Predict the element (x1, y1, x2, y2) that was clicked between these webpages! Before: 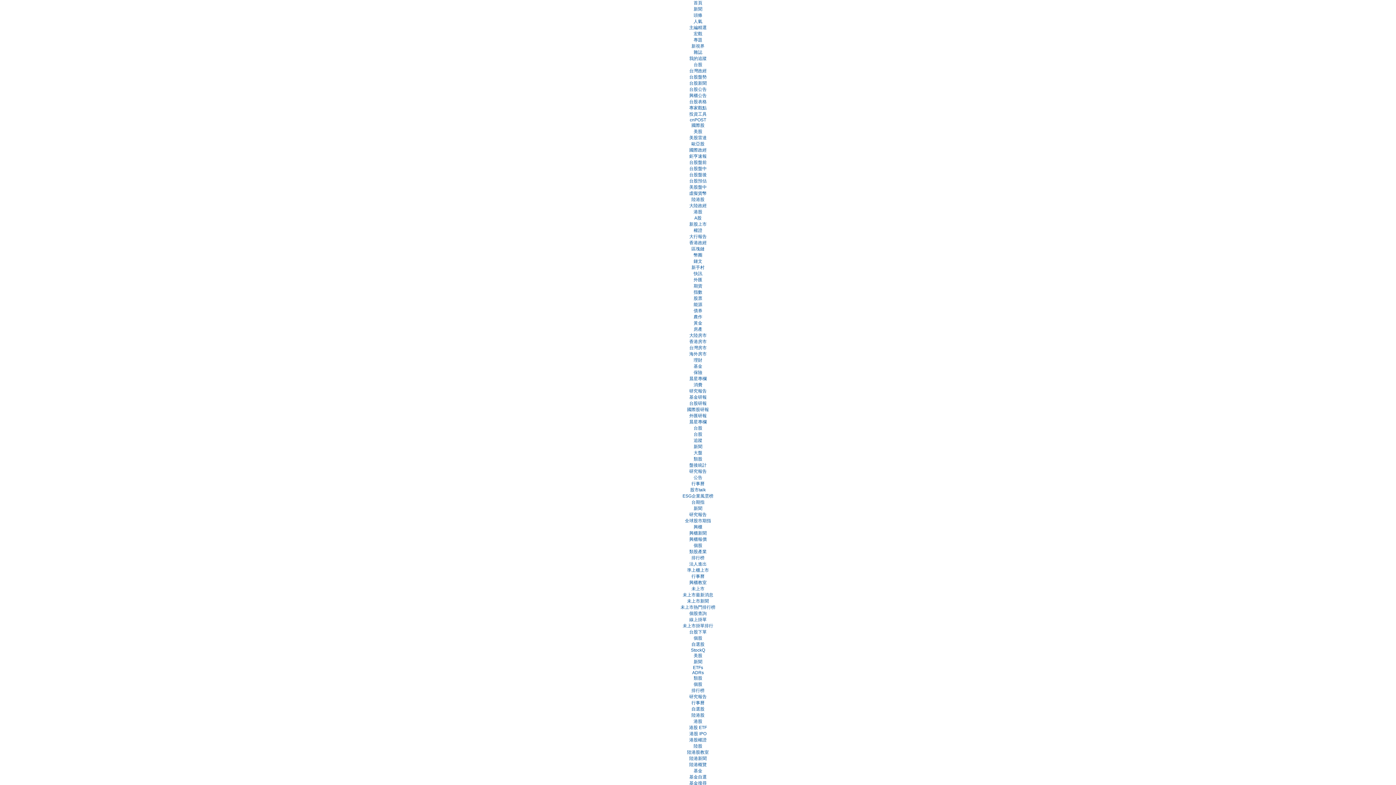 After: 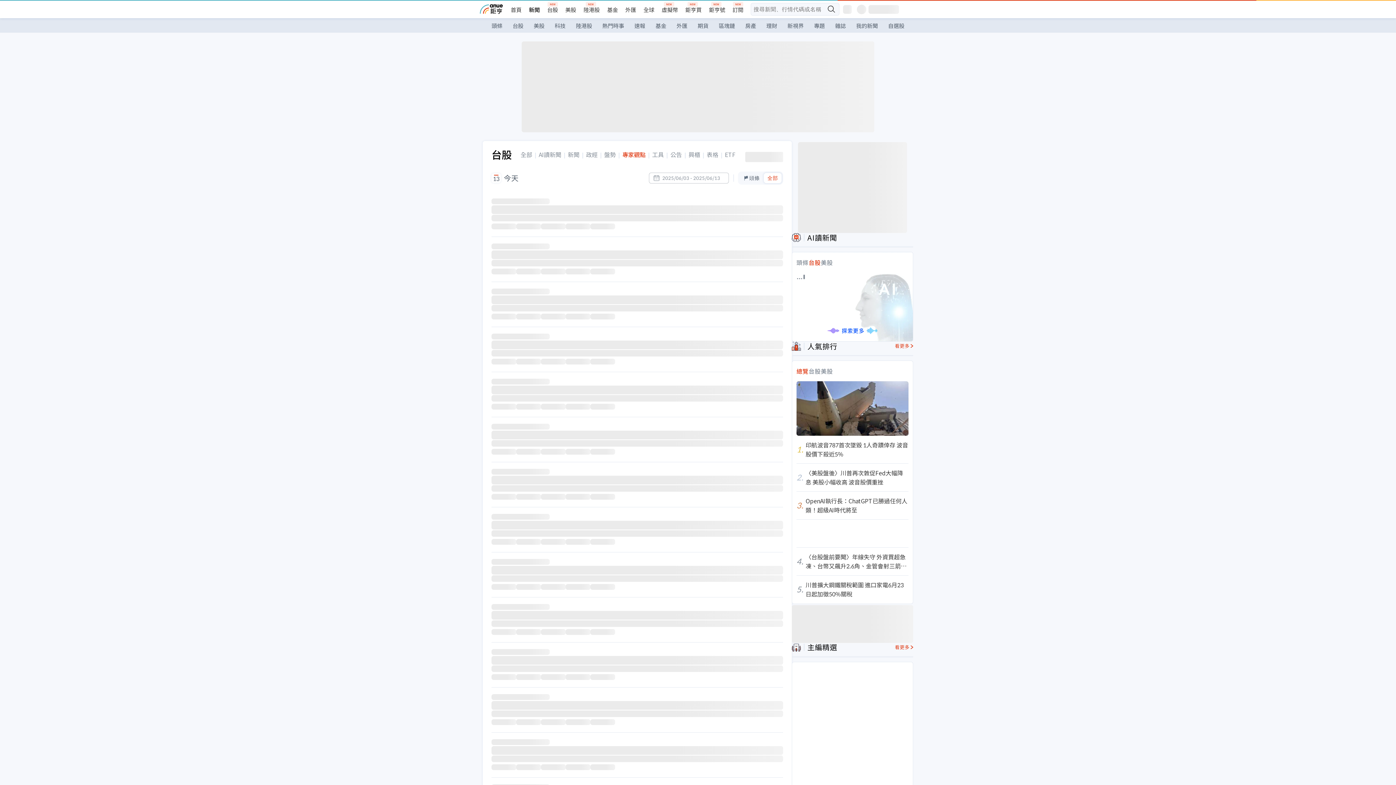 Action: label: 專家觀點 bbox: (689, 105, 706, 110)